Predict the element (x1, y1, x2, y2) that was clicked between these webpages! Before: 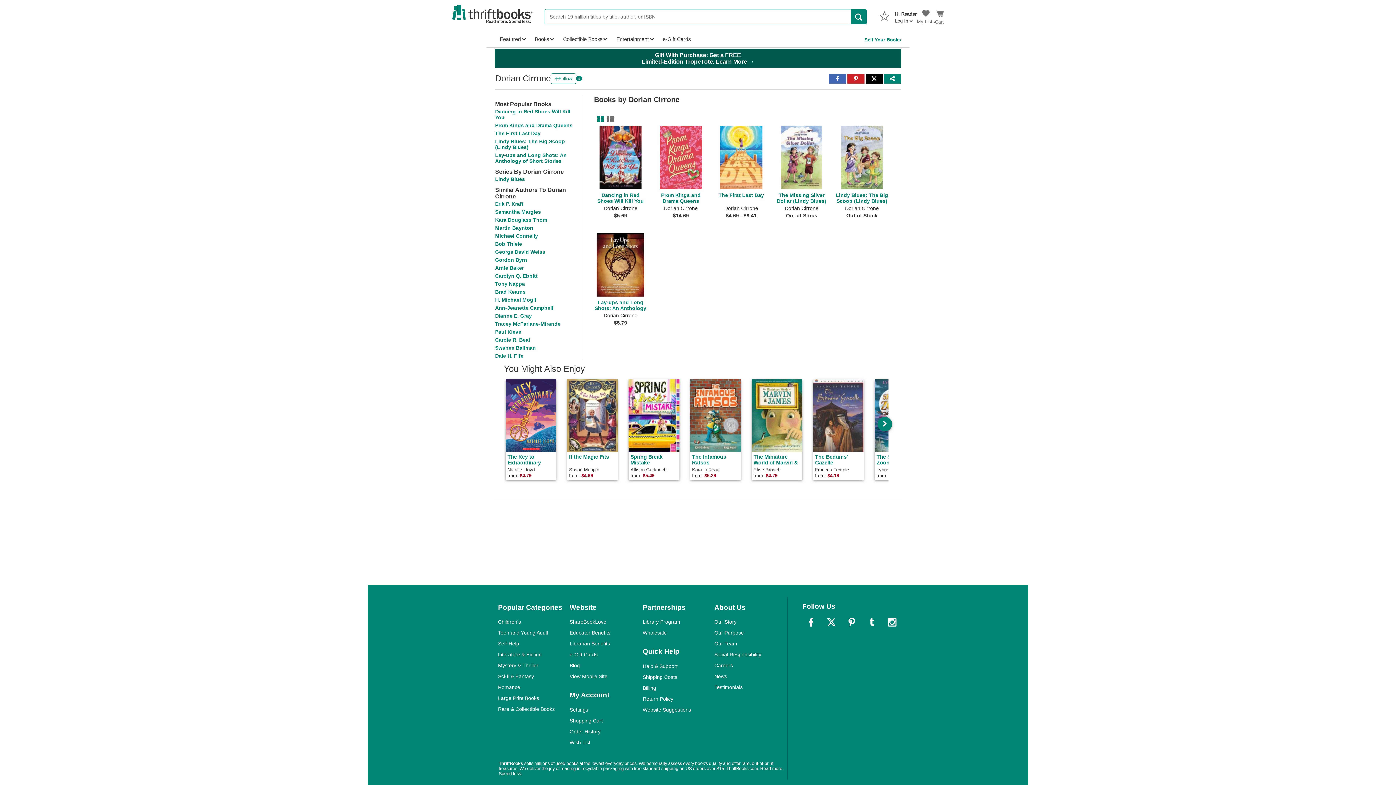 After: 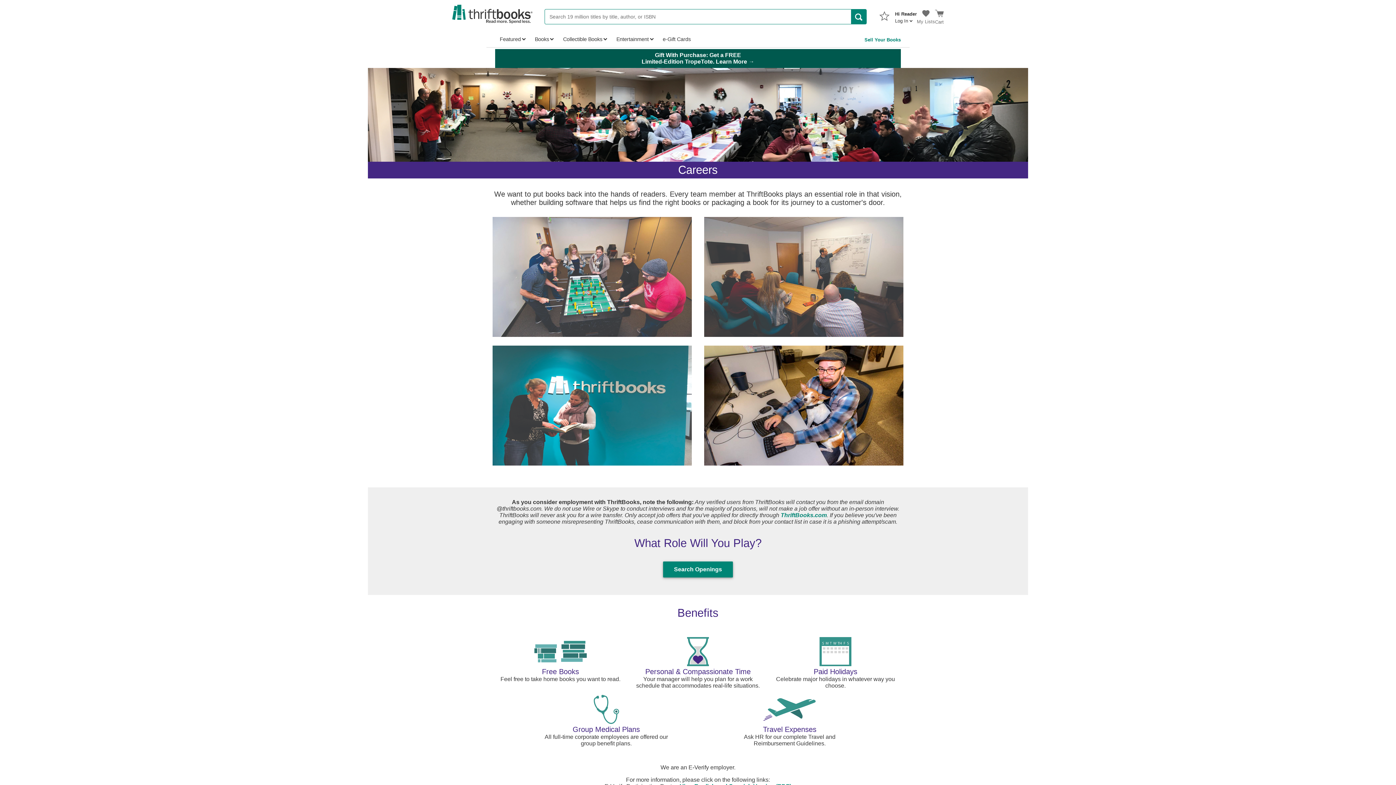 Action: bbox: (714, 663, 733, 668) label: Careers